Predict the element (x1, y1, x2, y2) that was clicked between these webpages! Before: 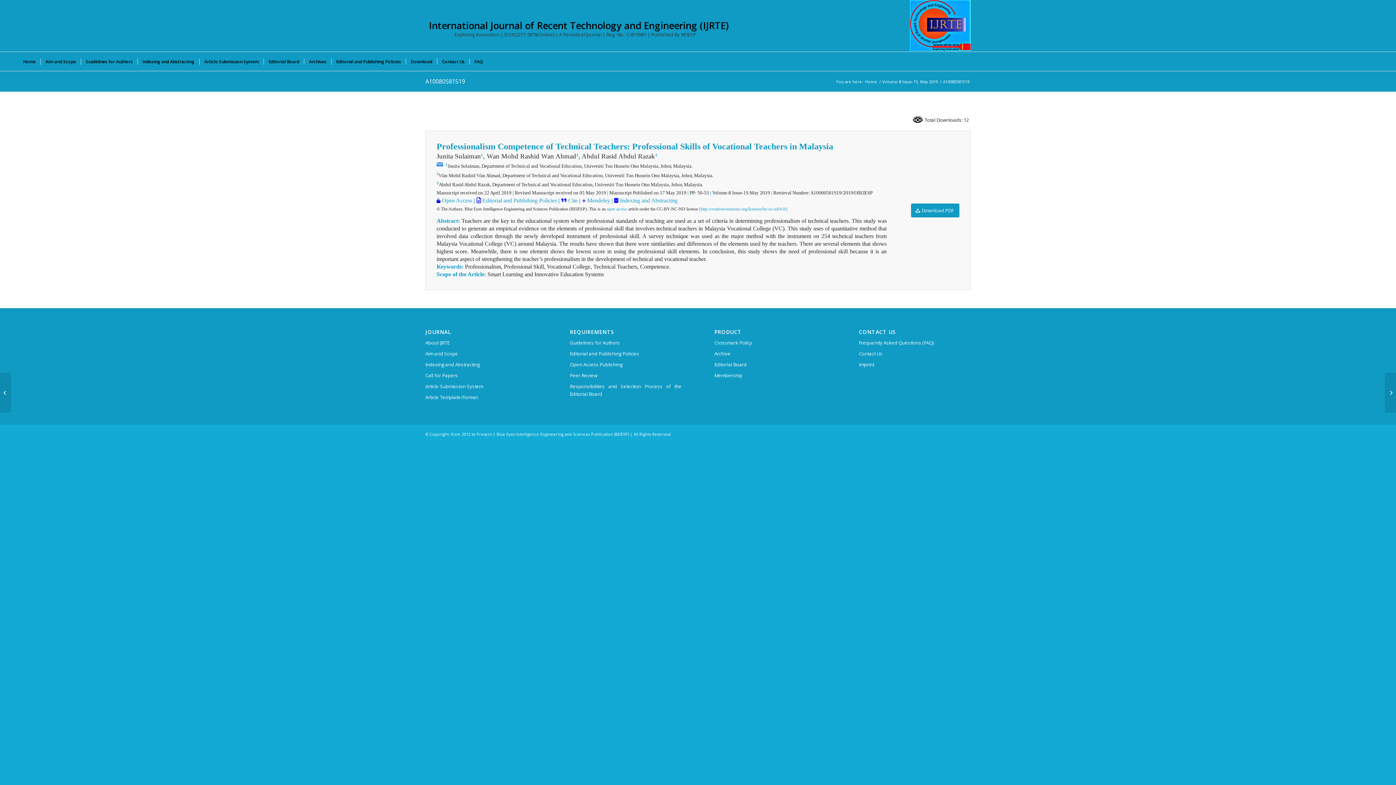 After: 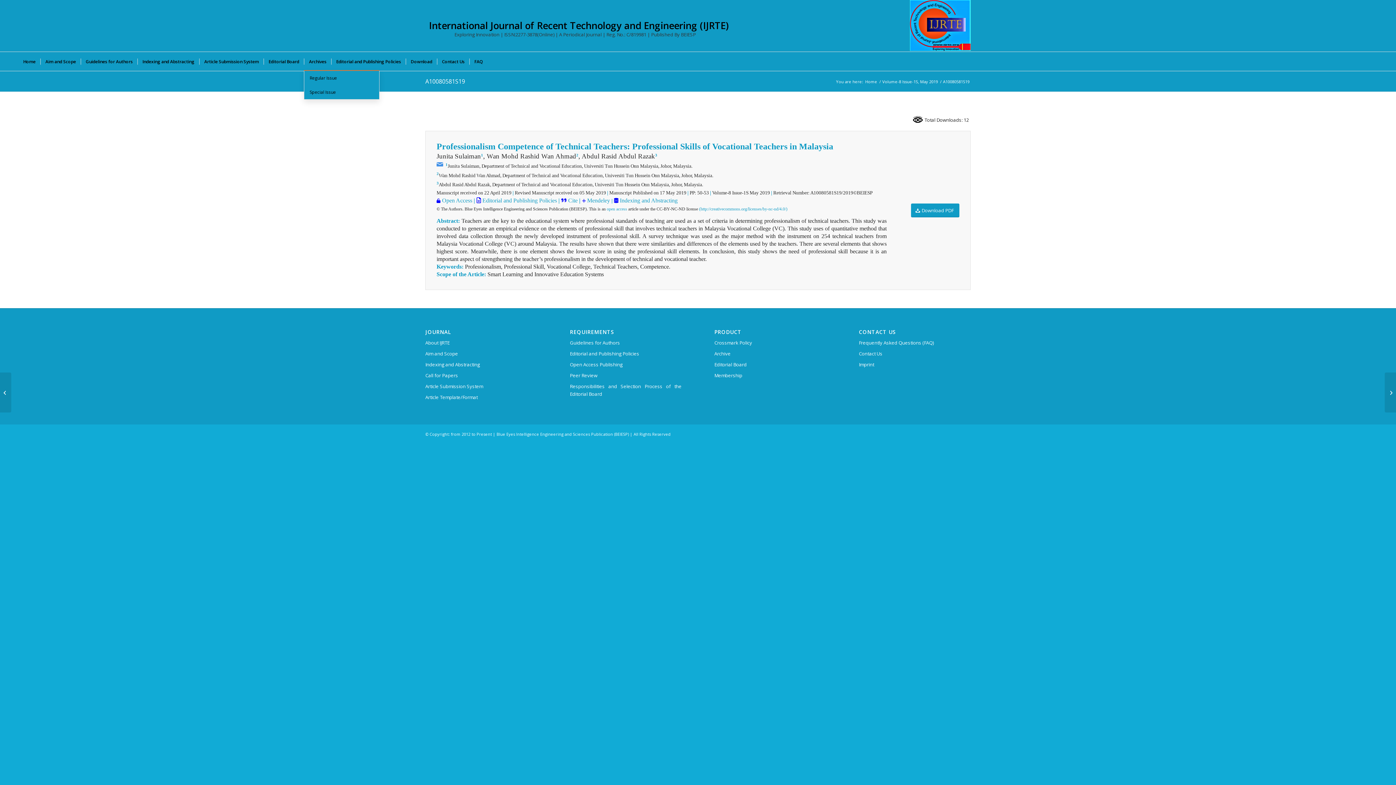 Action: bbox: (304, 52, 331, 70) label: Archives